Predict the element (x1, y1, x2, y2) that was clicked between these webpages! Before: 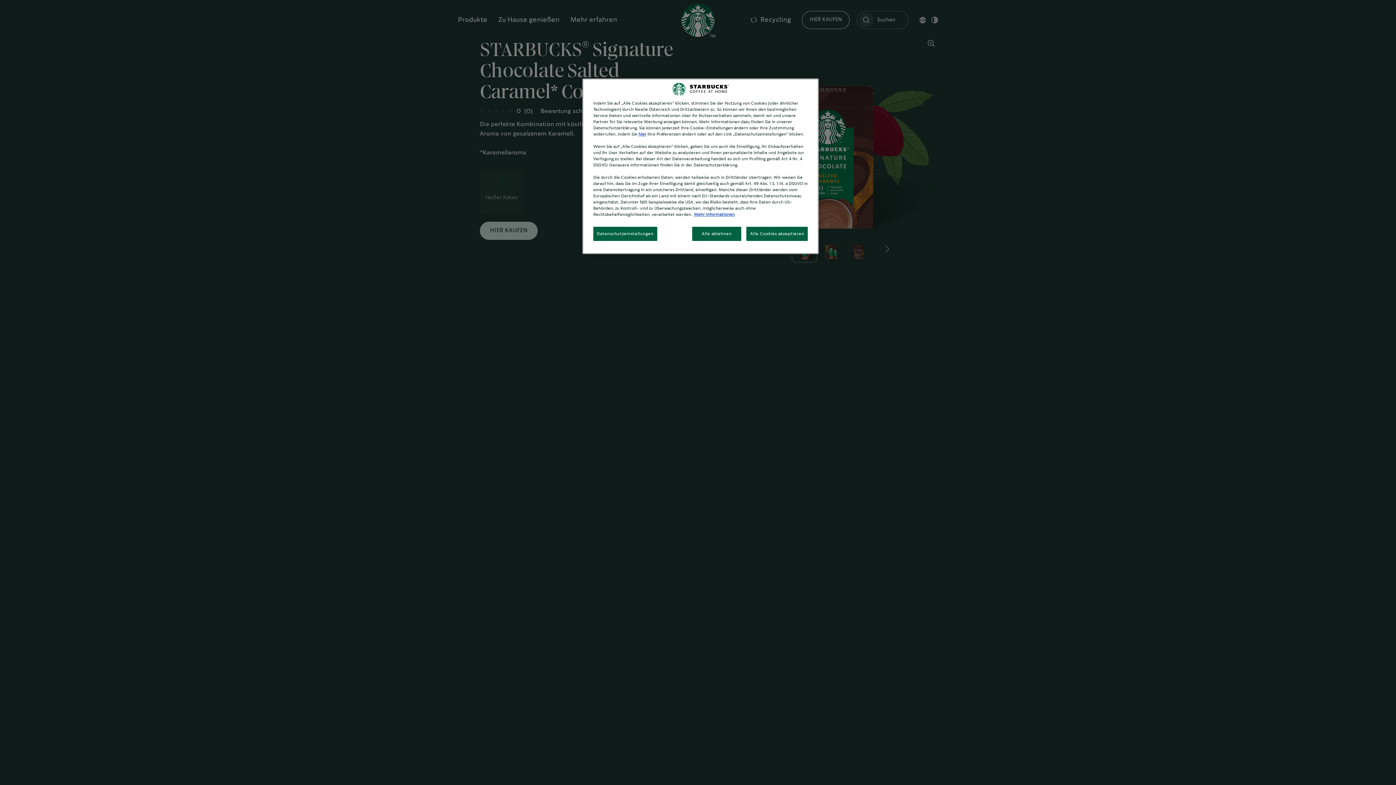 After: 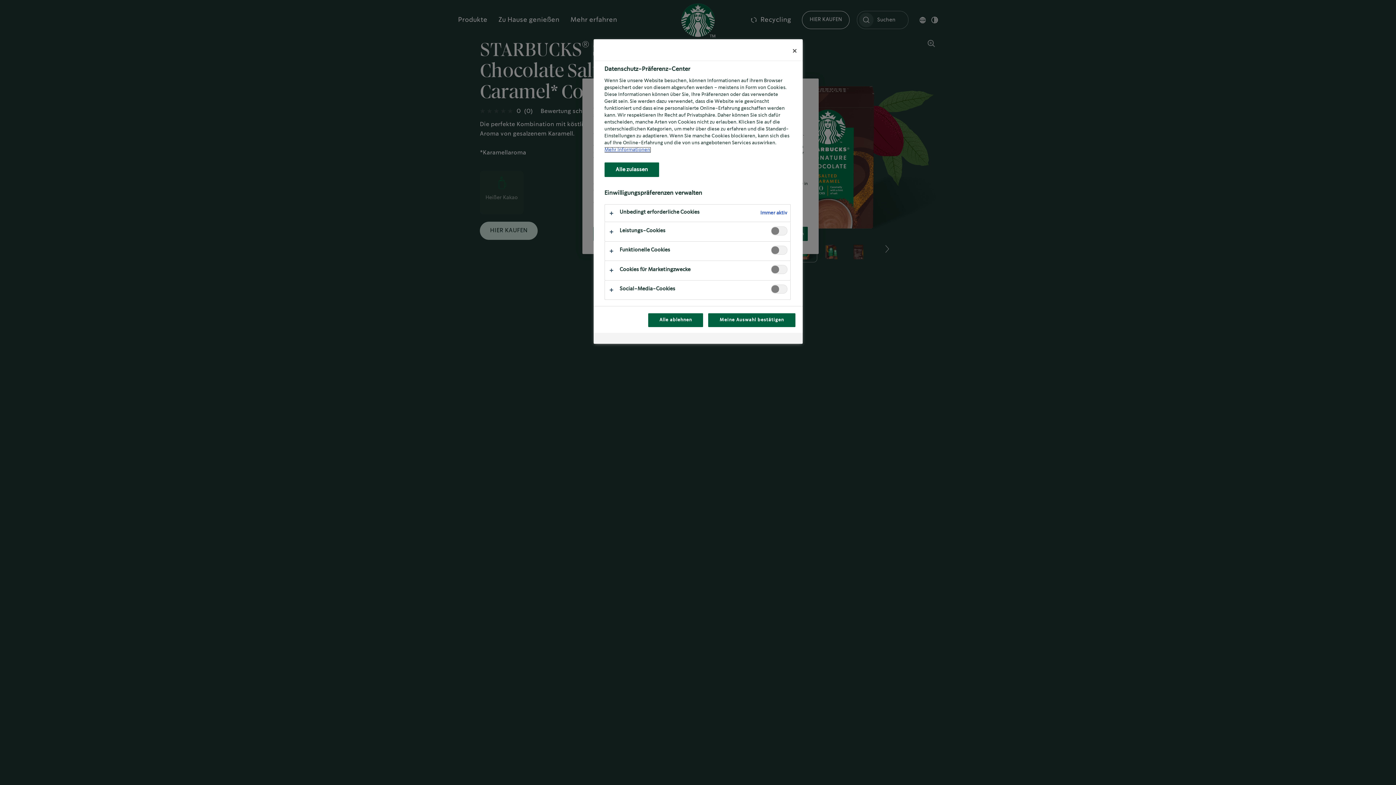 Action: label: Datenschutzeinstellungen bbox: (593, 226, 657, 241)